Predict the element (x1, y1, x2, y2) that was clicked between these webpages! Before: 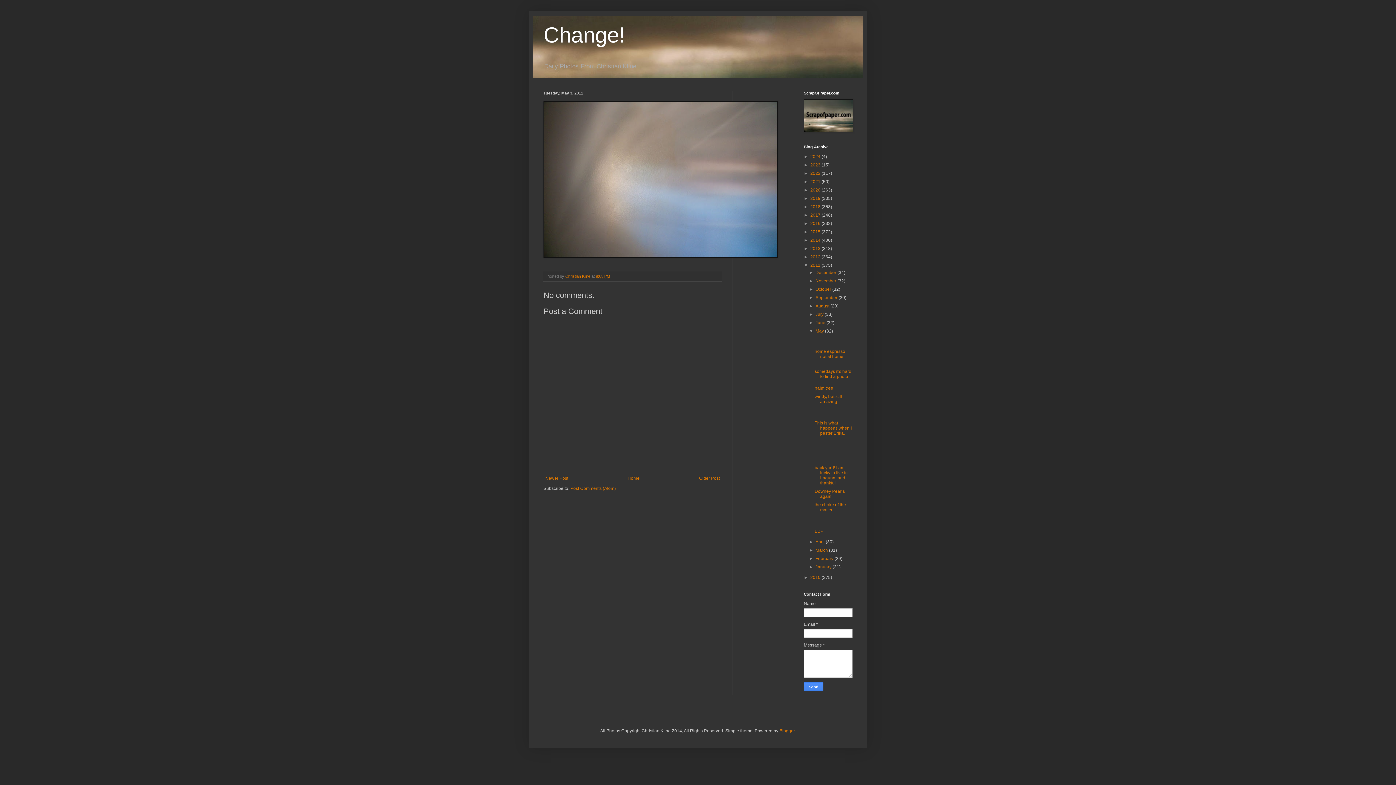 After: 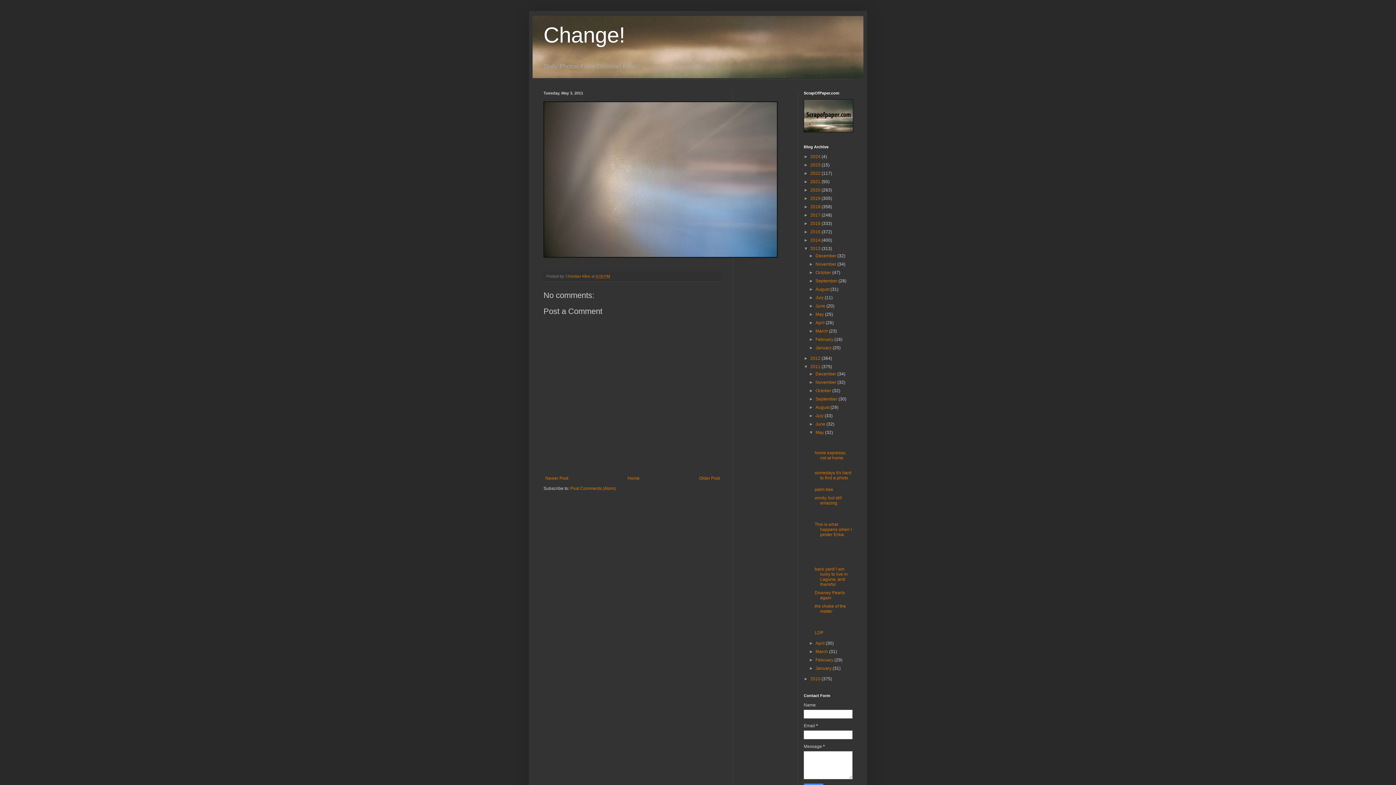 Action: bbox: (804, 246, 810, 251) label: ►  